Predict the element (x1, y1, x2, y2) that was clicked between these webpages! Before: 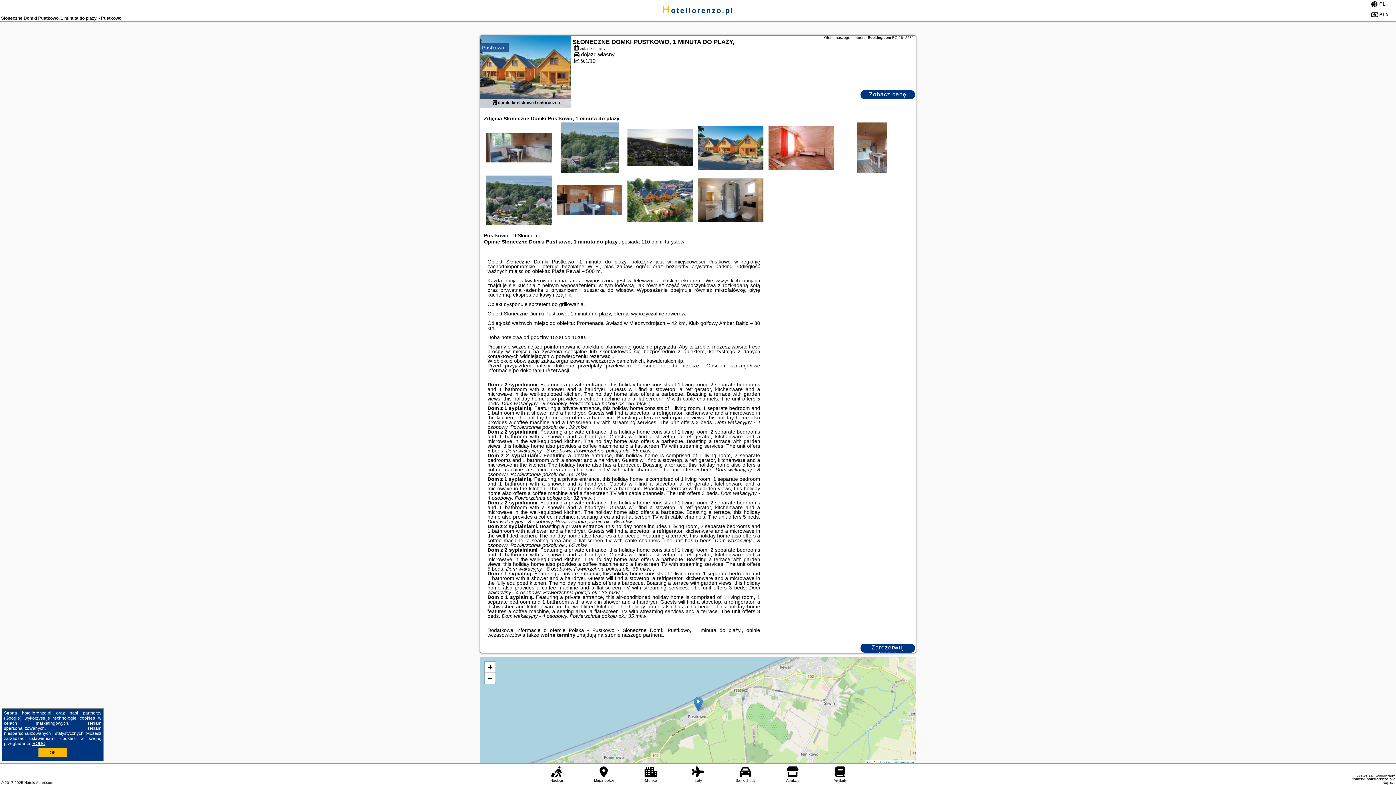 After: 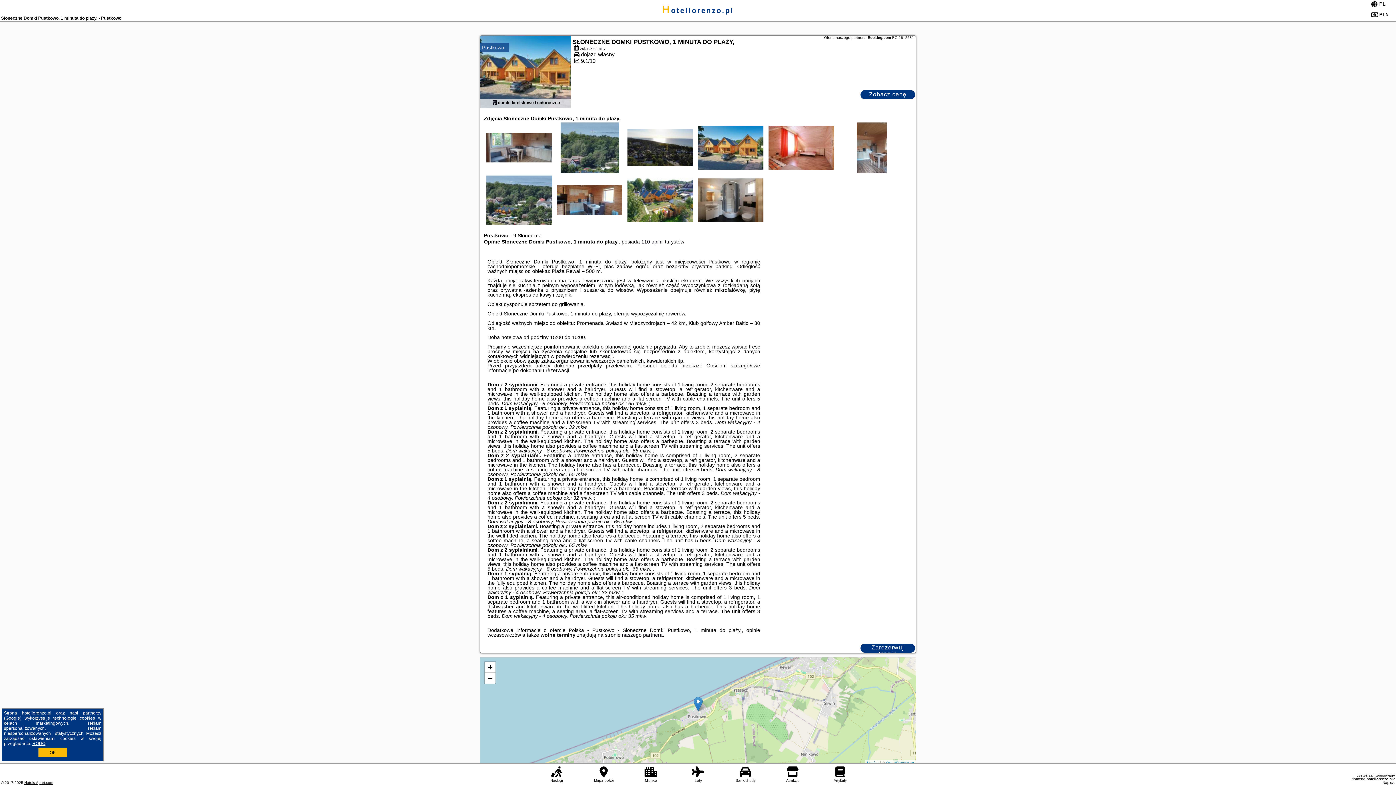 Action: bbox: (24, 781, 53, 785) label: Hotels-Apart.com